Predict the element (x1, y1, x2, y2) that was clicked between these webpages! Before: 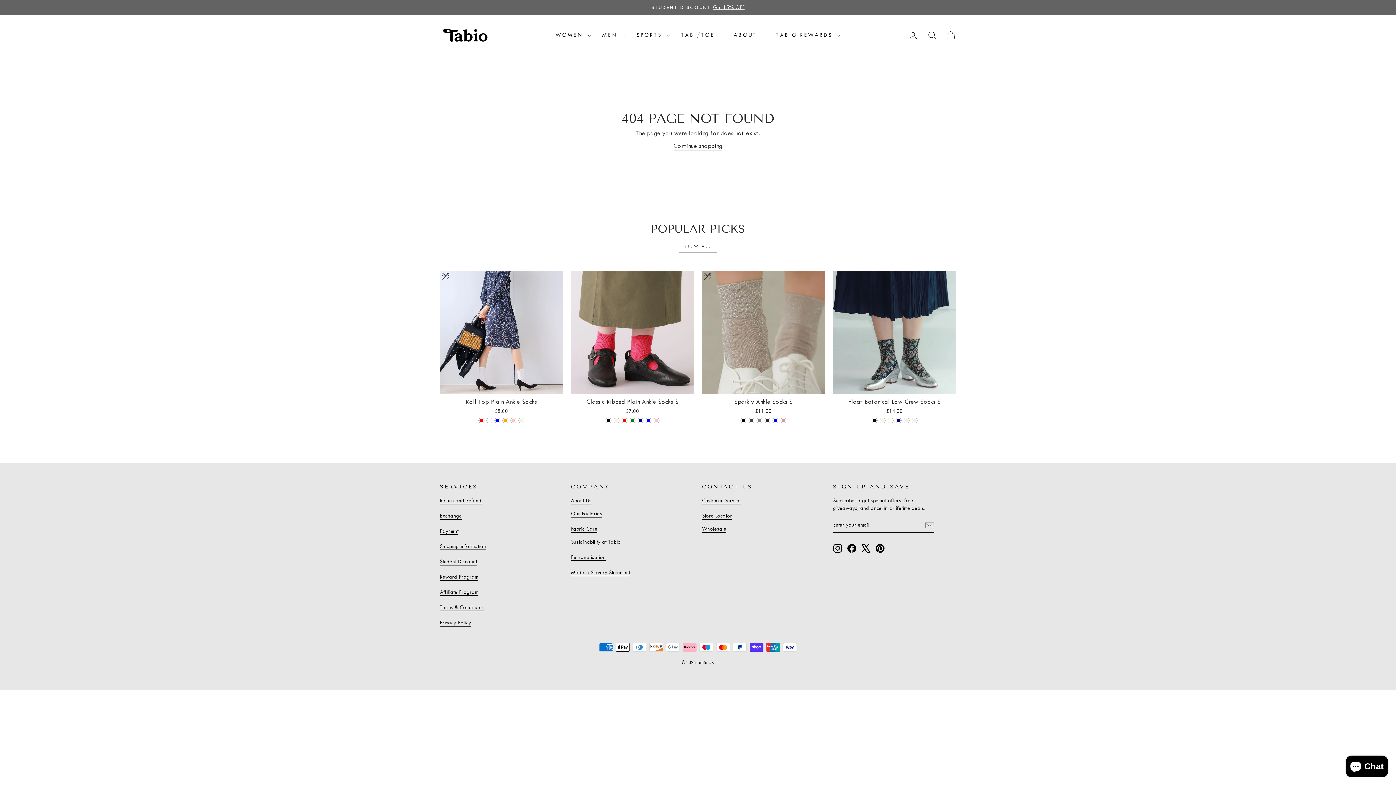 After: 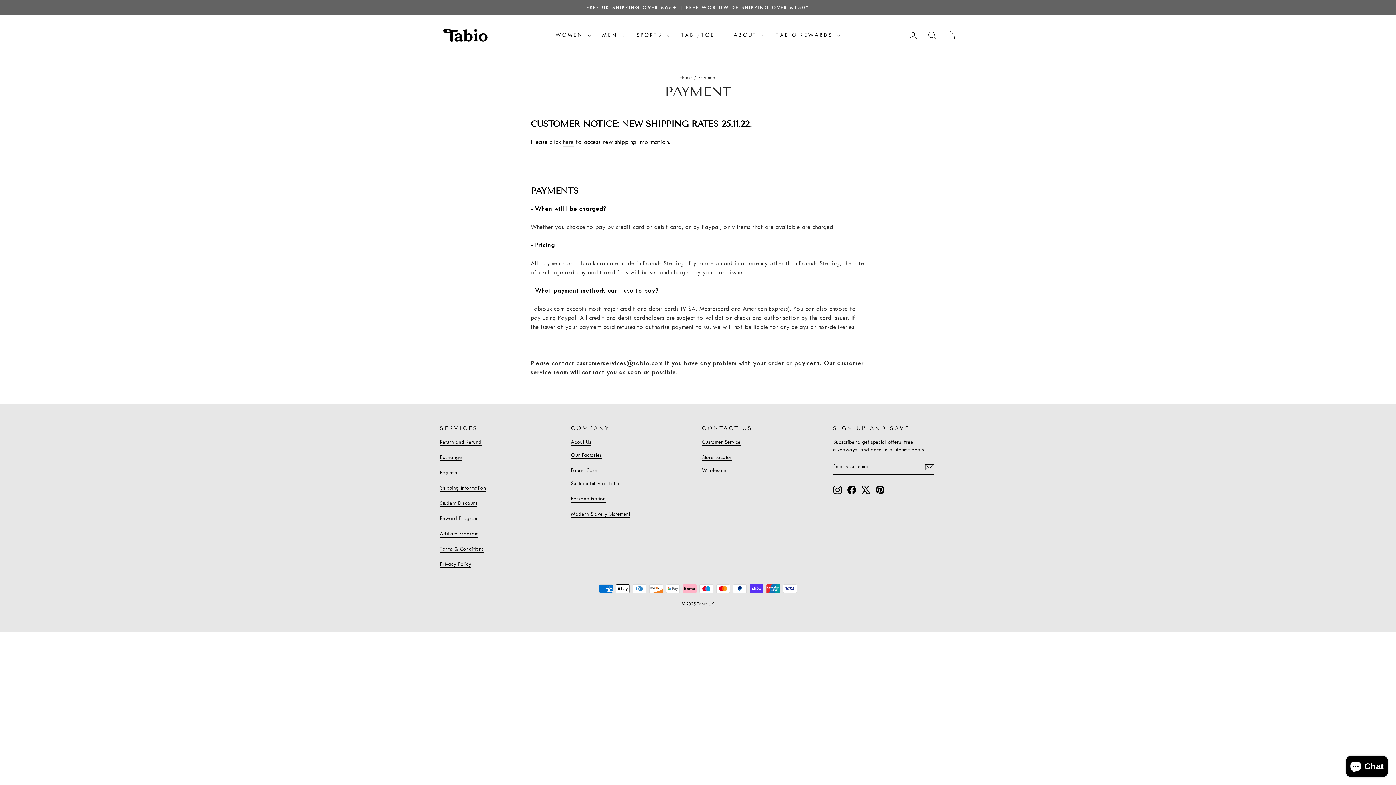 Action: bbox: (440, 528, 458, 535) label: Payment